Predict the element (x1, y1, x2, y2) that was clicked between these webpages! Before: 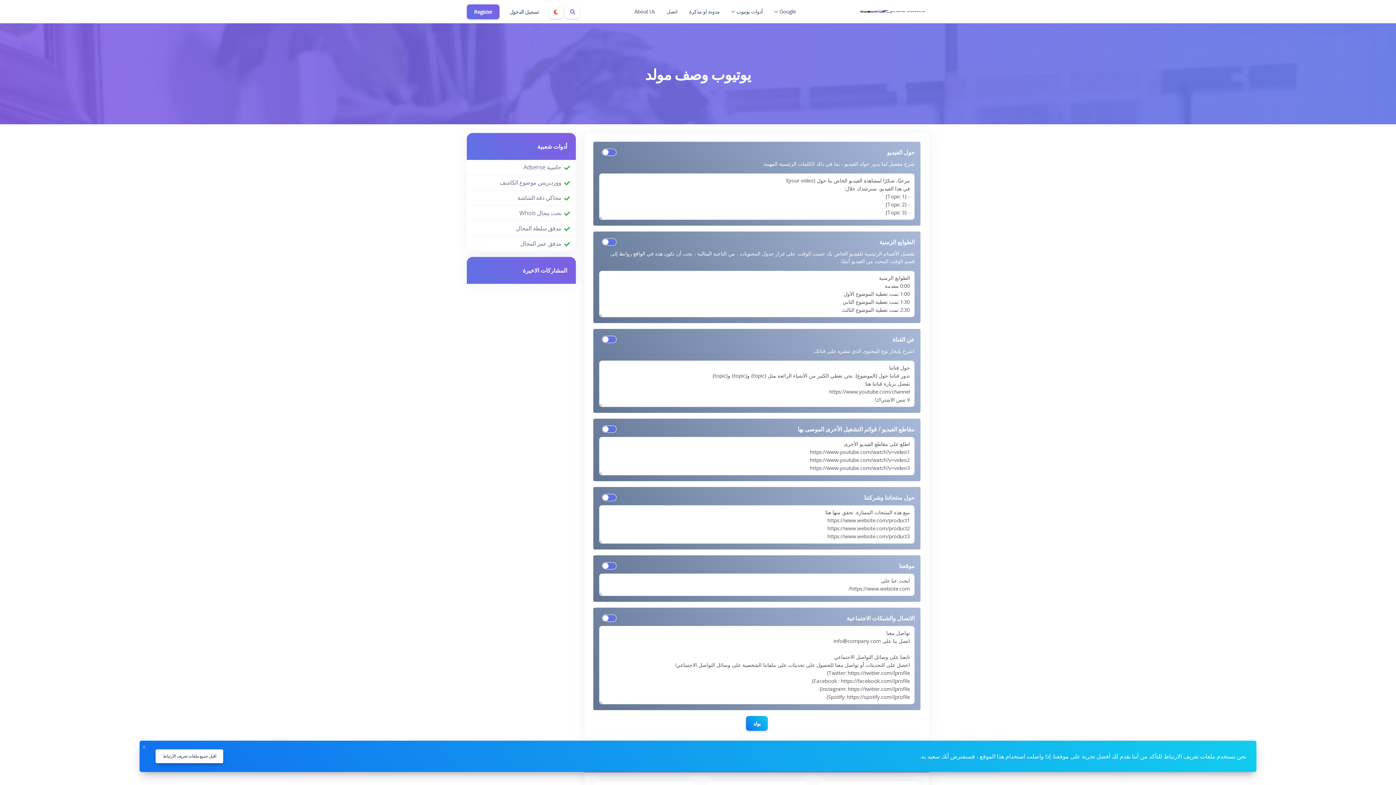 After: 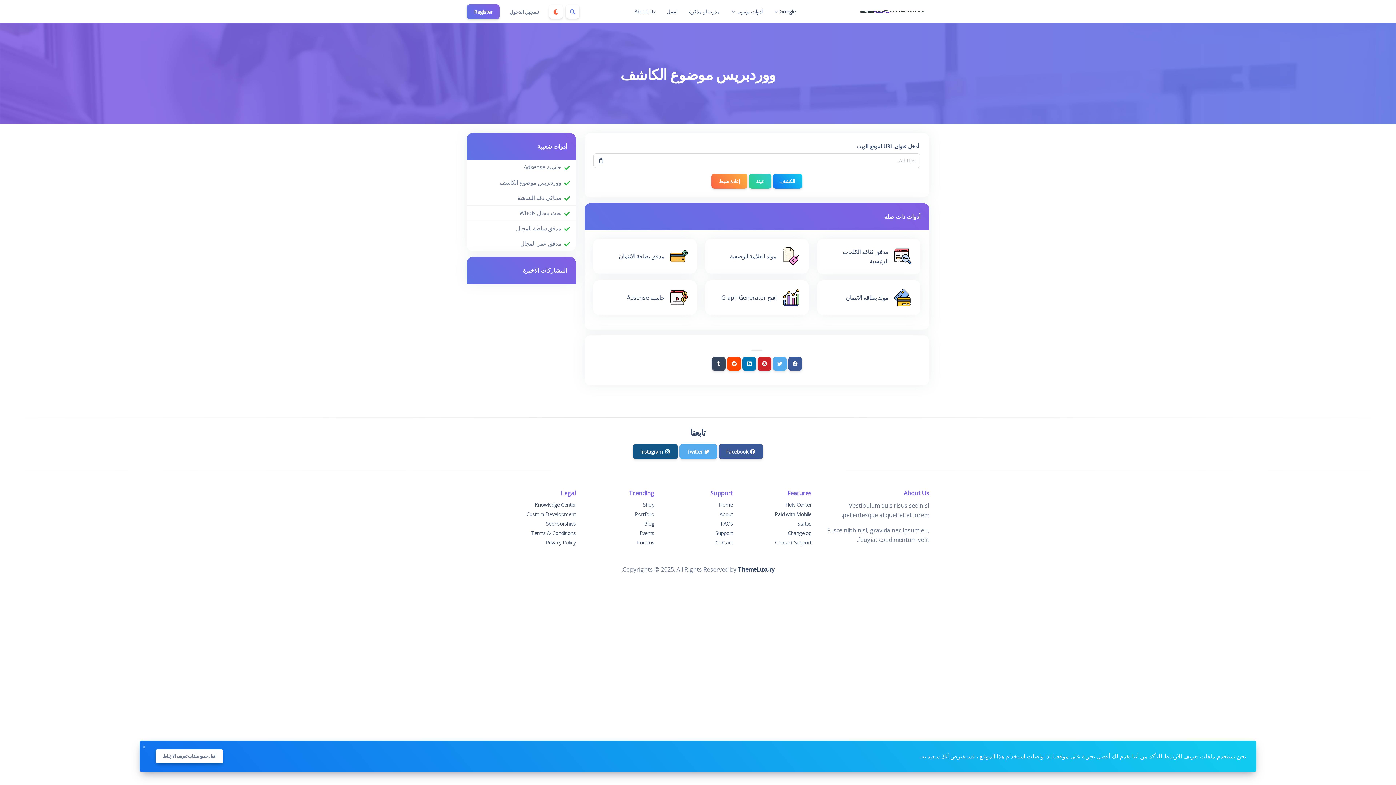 Action: label: ووردبريس موضوع الكاشف bbox: (499, 178, 561, 187)